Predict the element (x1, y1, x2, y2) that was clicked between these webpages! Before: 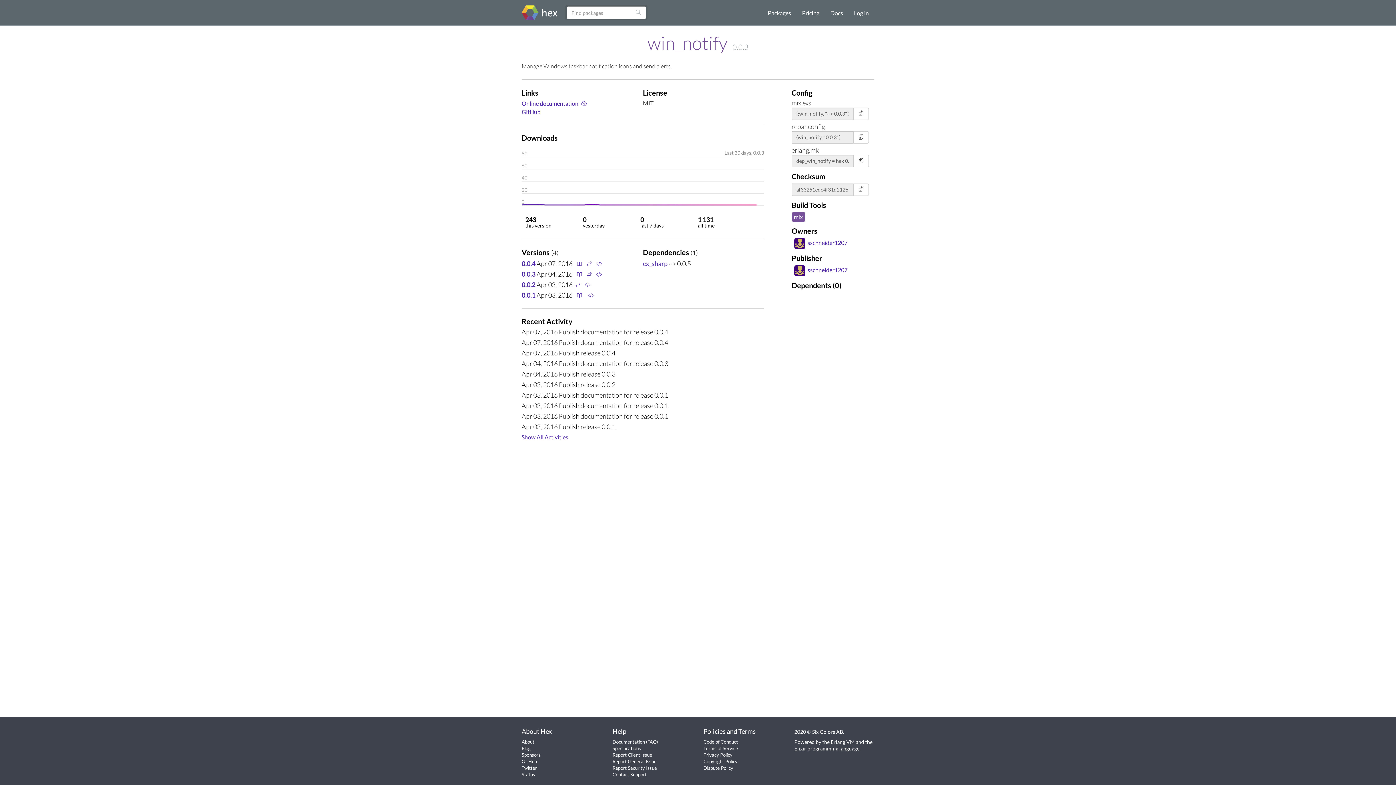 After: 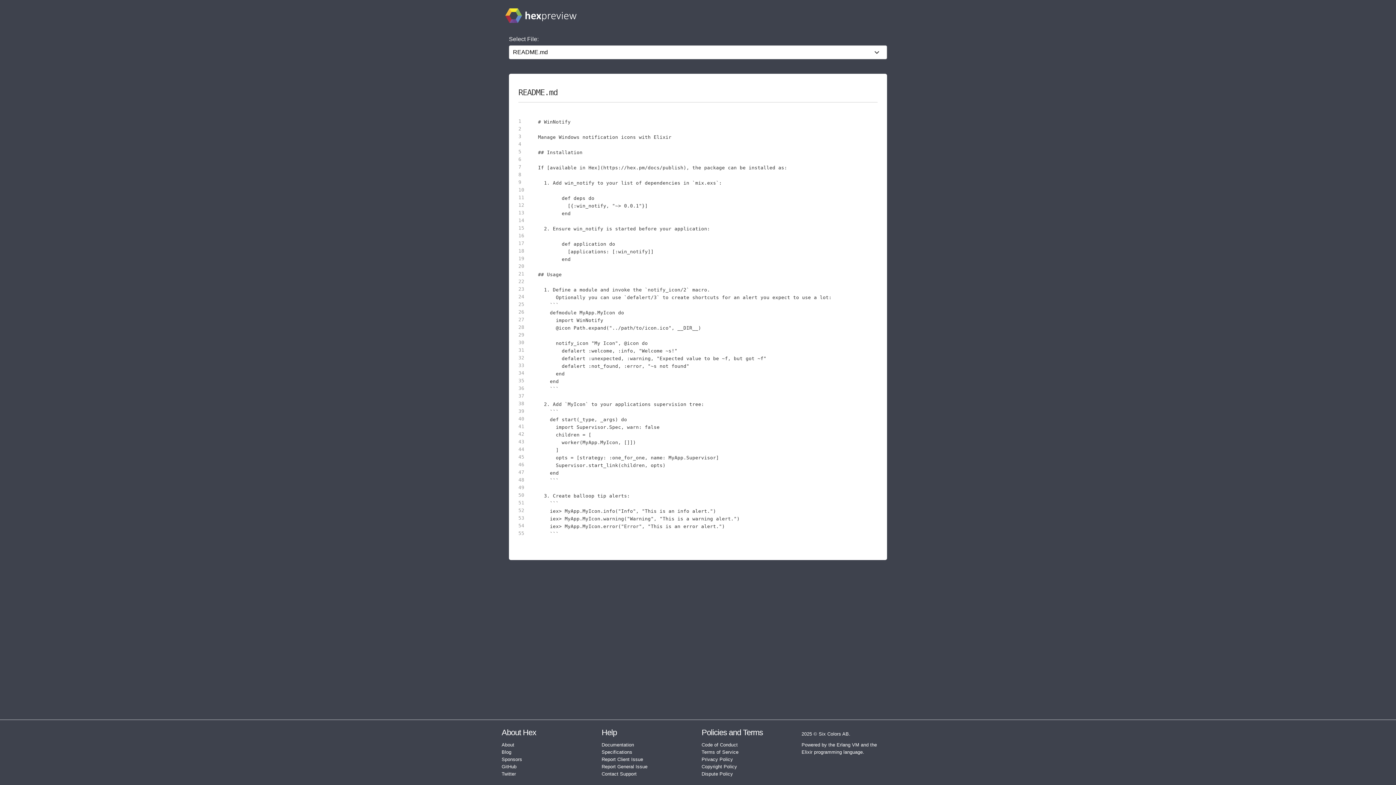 Action: bbox: (593, 259, 603, 267)